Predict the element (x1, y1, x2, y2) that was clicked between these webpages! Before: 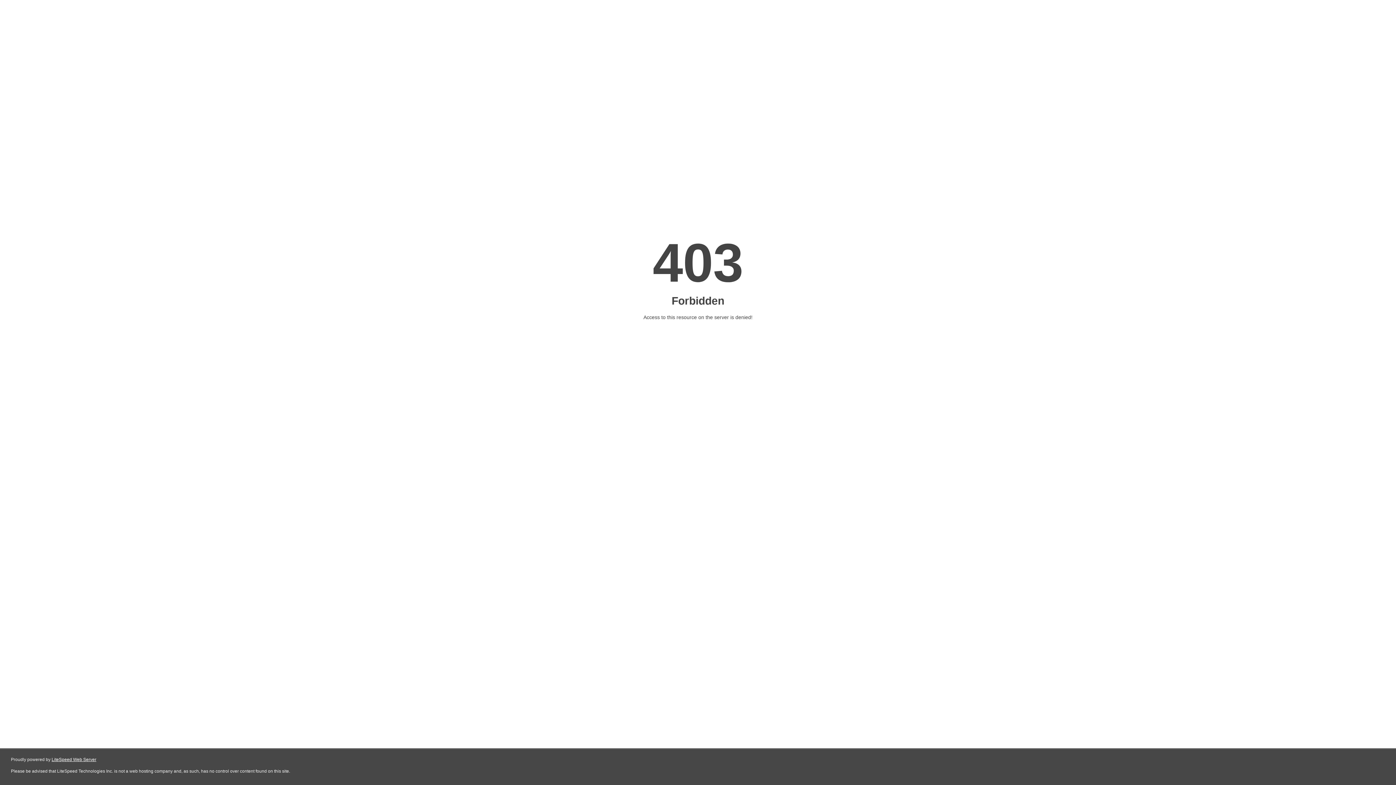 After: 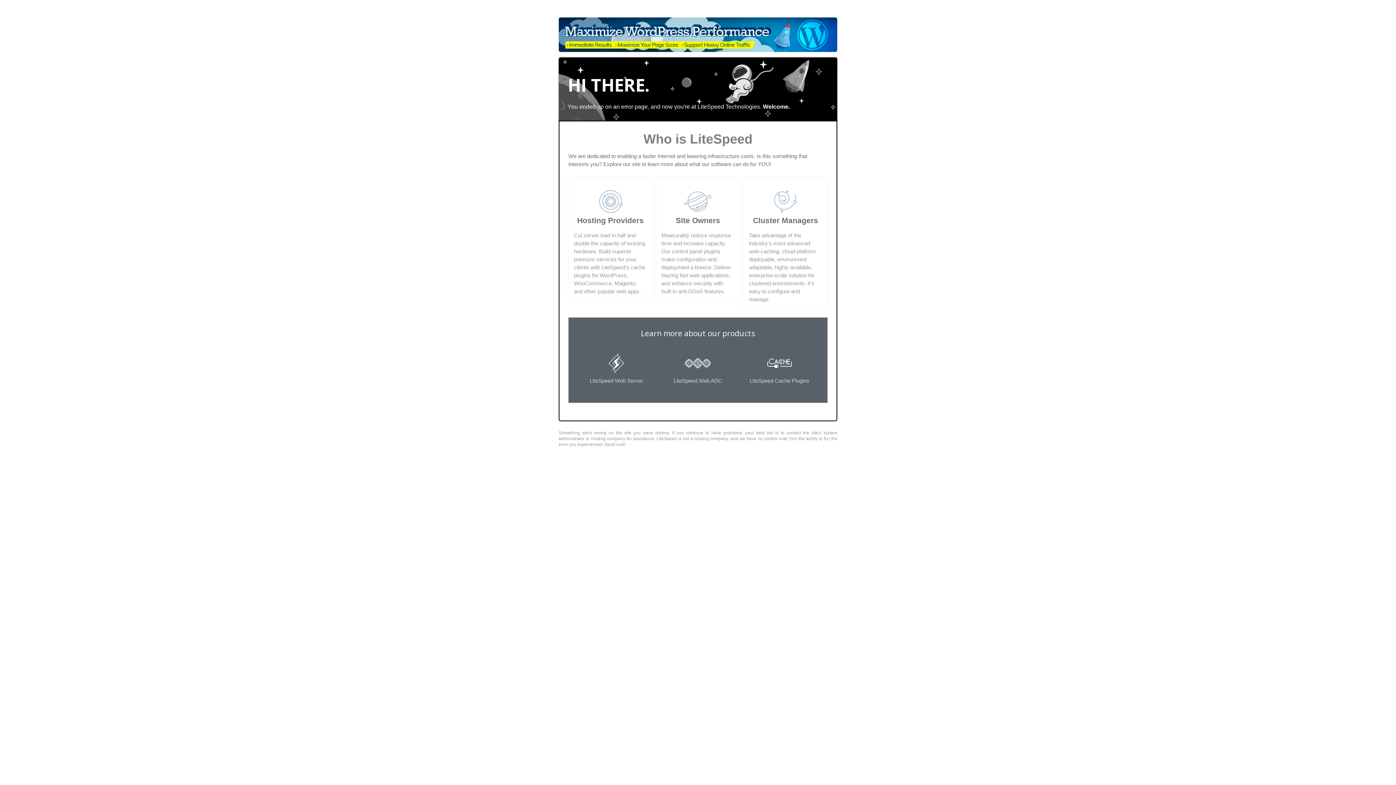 Action: bbox: (51, 757, 96, 762) label: LiteSpeed Web Server